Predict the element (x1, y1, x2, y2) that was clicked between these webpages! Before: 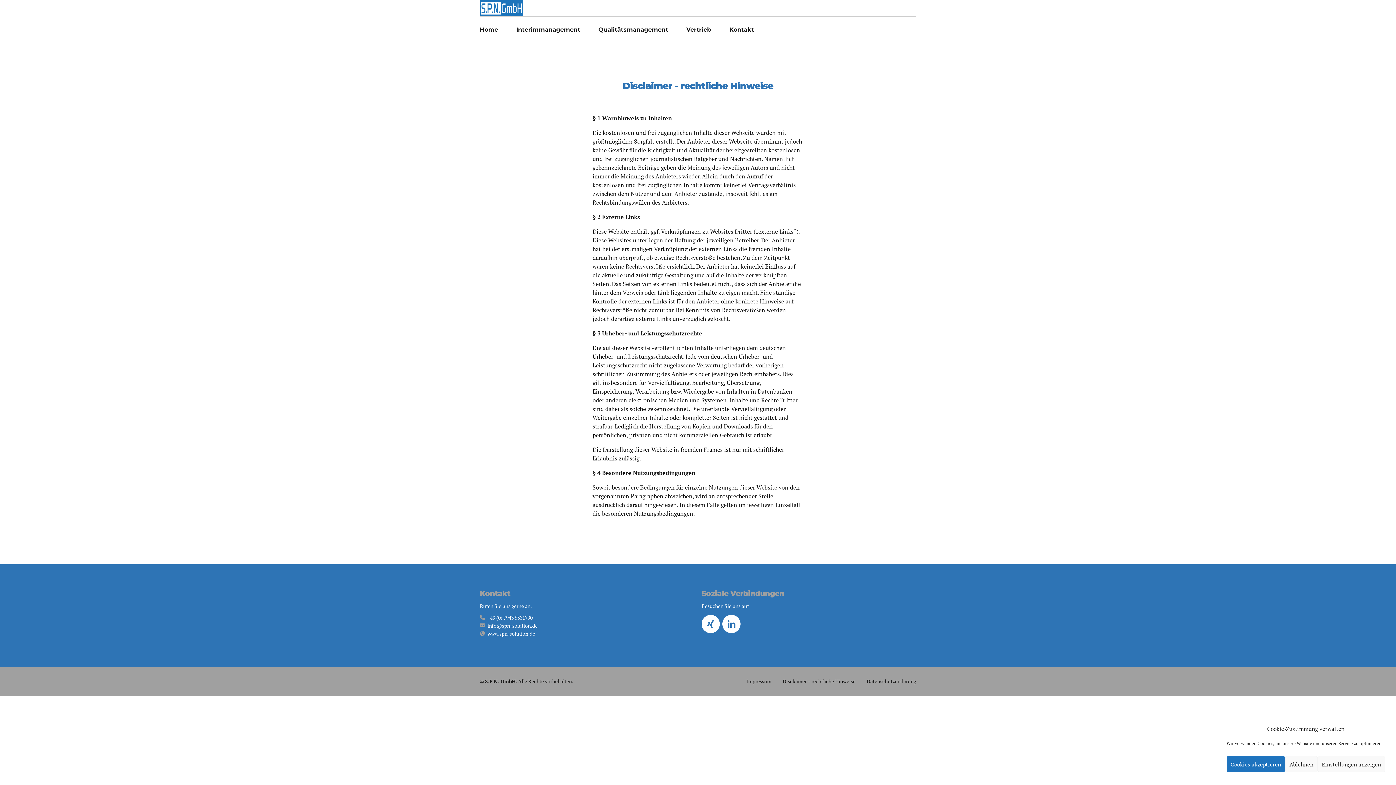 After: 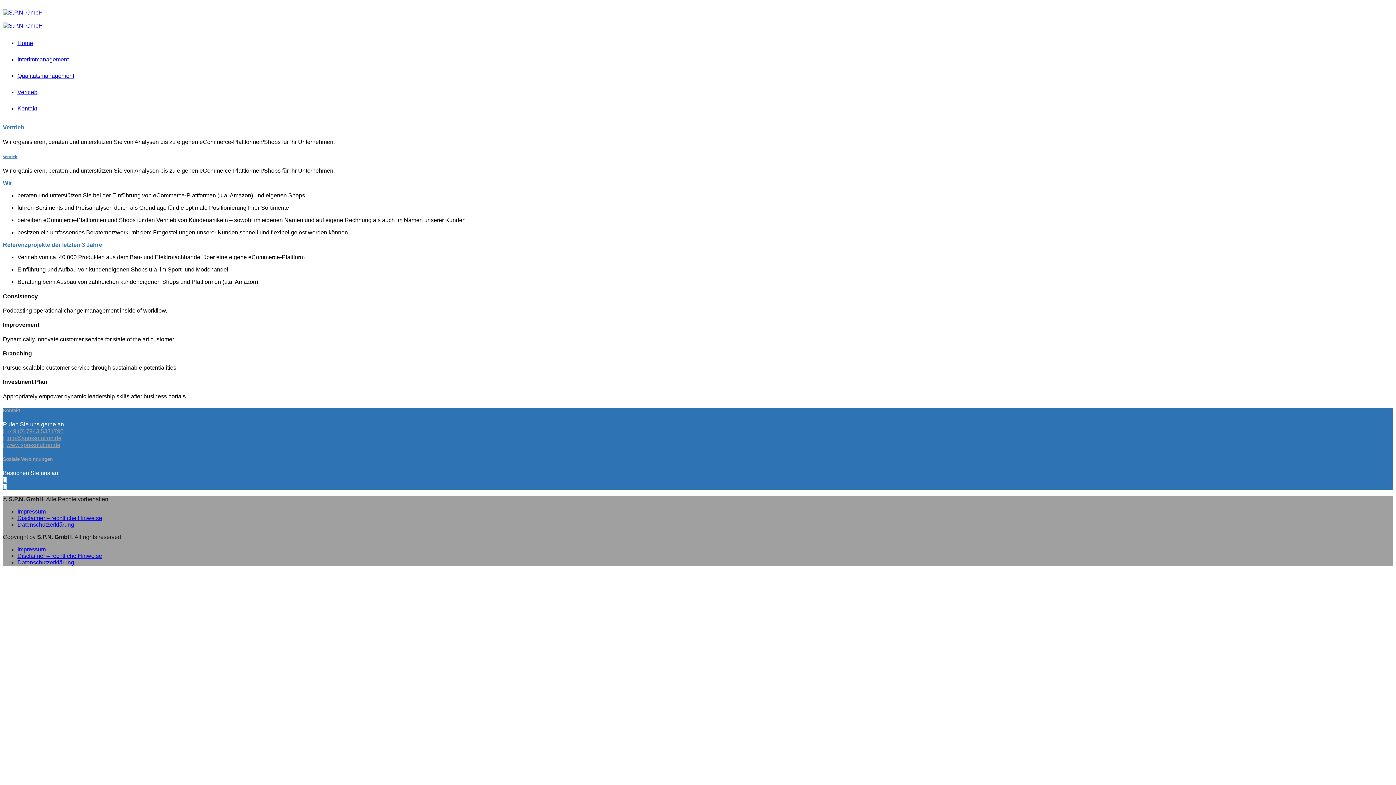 Action: label: Vertrieb bbox: (686, 17, 711, 42)